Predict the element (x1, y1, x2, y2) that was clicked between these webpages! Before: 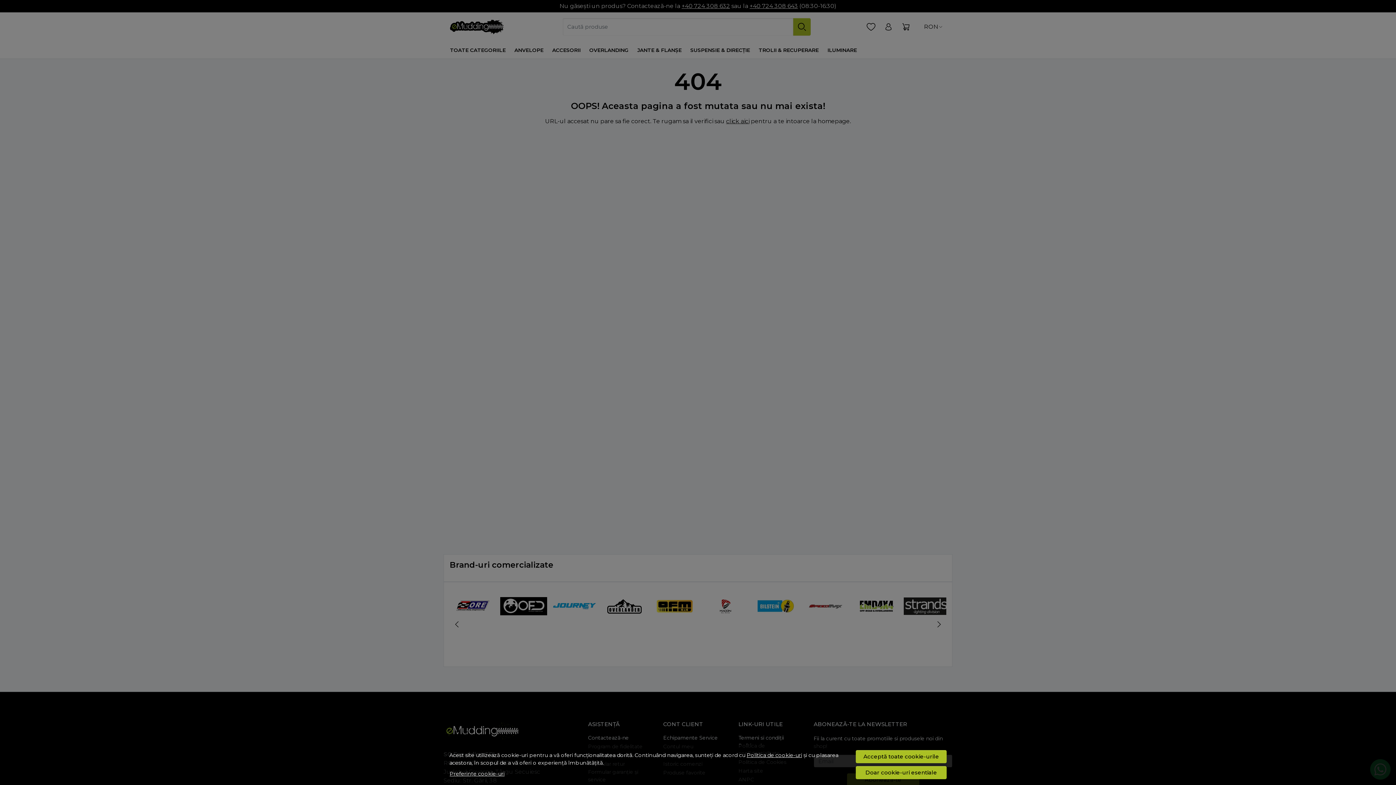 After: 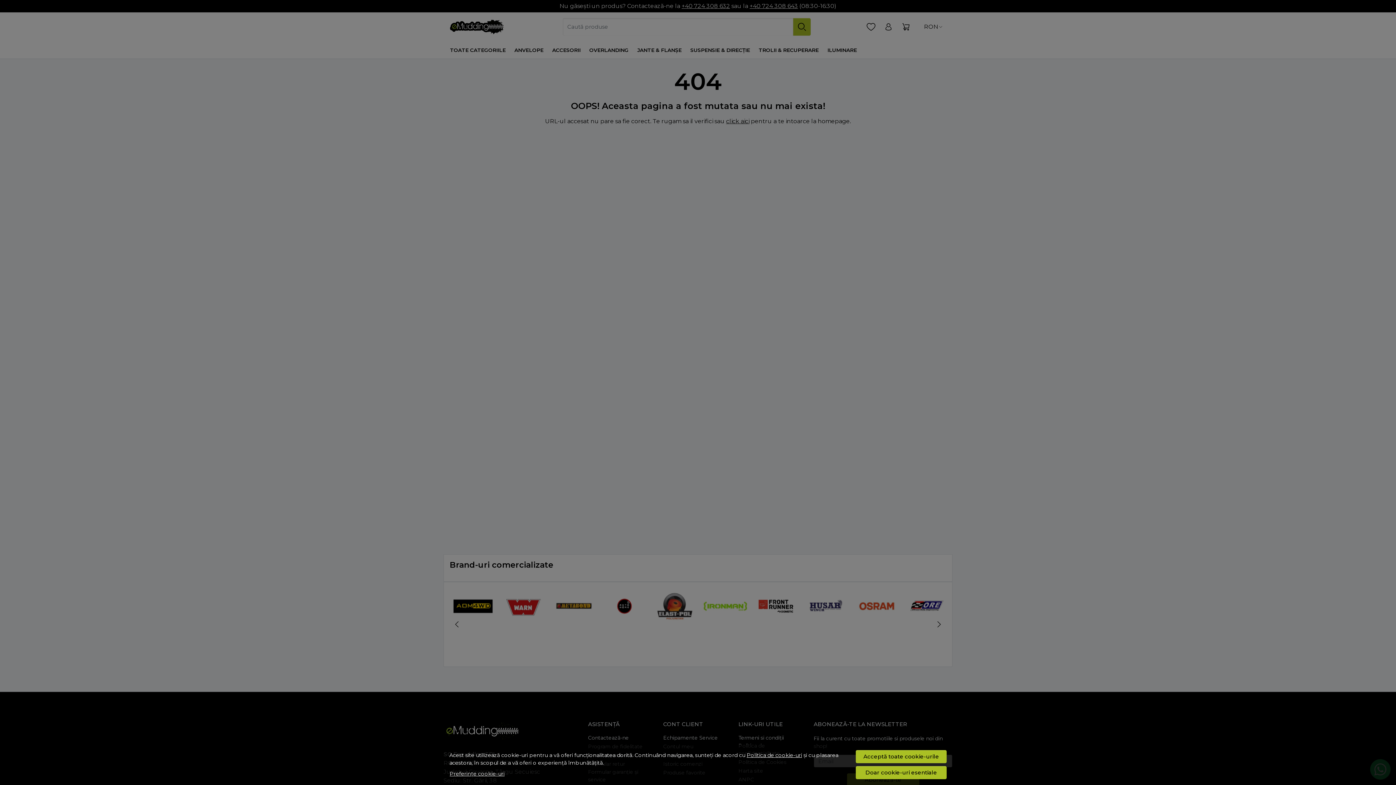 Action: bbox: (746, 752, 802, 758) label: Politica de cookie-uri